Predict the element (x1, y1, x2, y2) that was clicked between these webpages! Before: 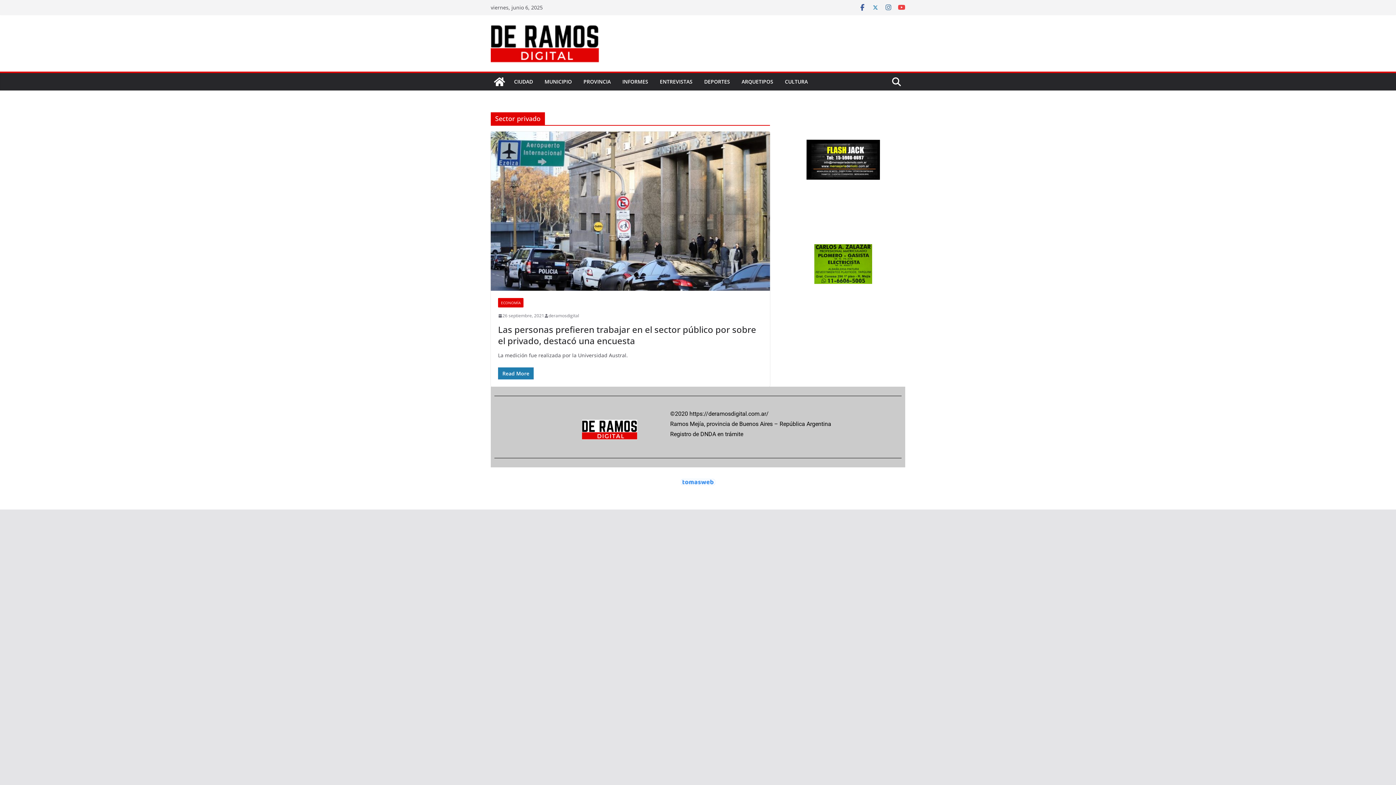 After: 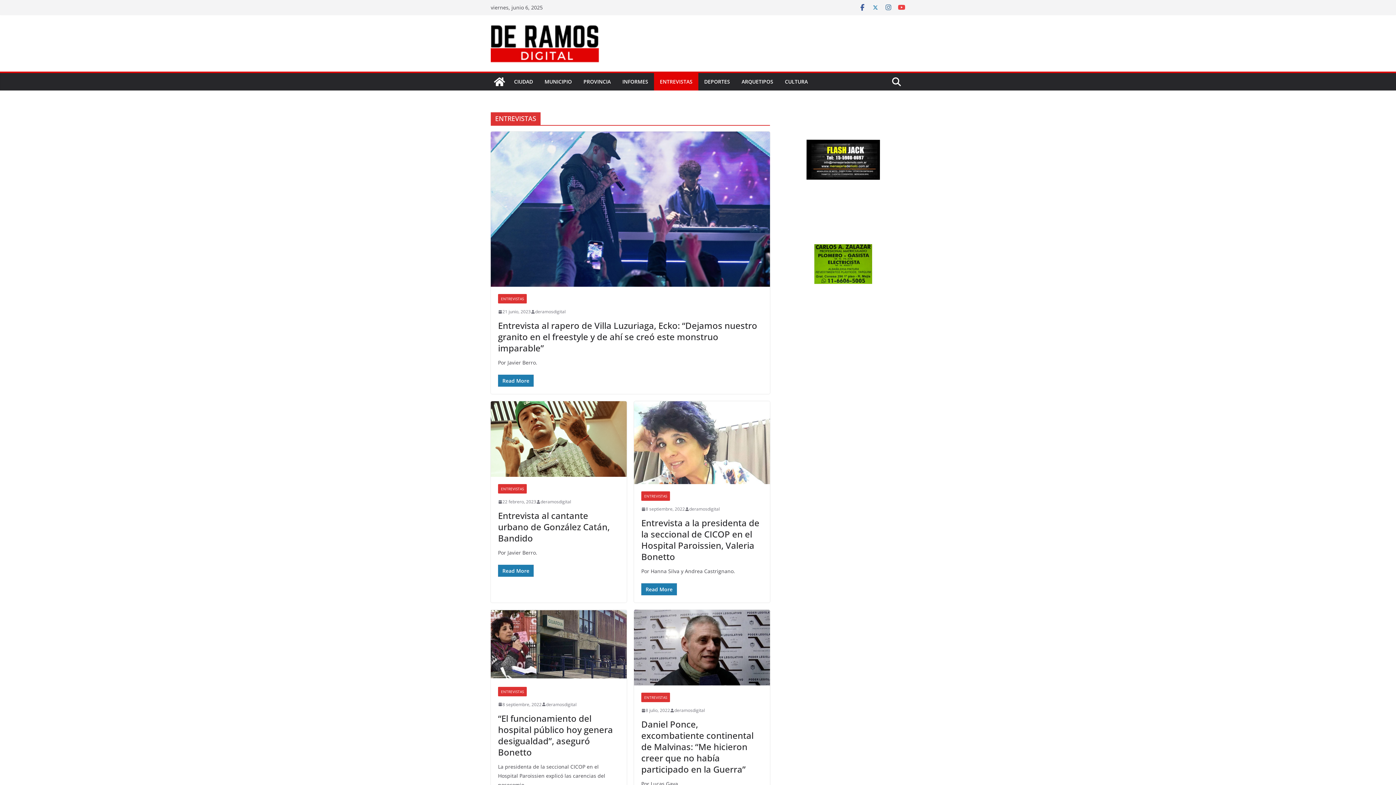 Action: label: ENTREVISTAS bbox: (660, 76, 692, 86)